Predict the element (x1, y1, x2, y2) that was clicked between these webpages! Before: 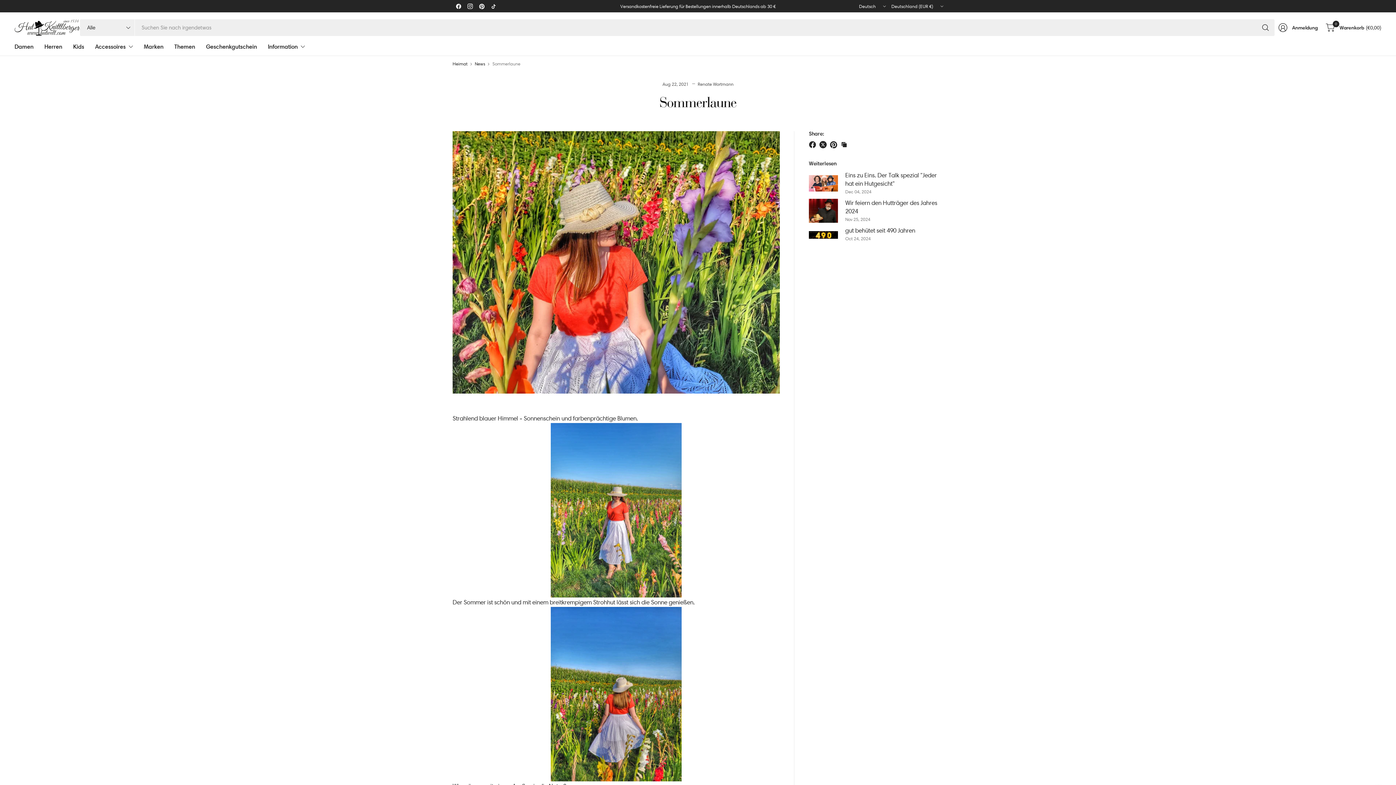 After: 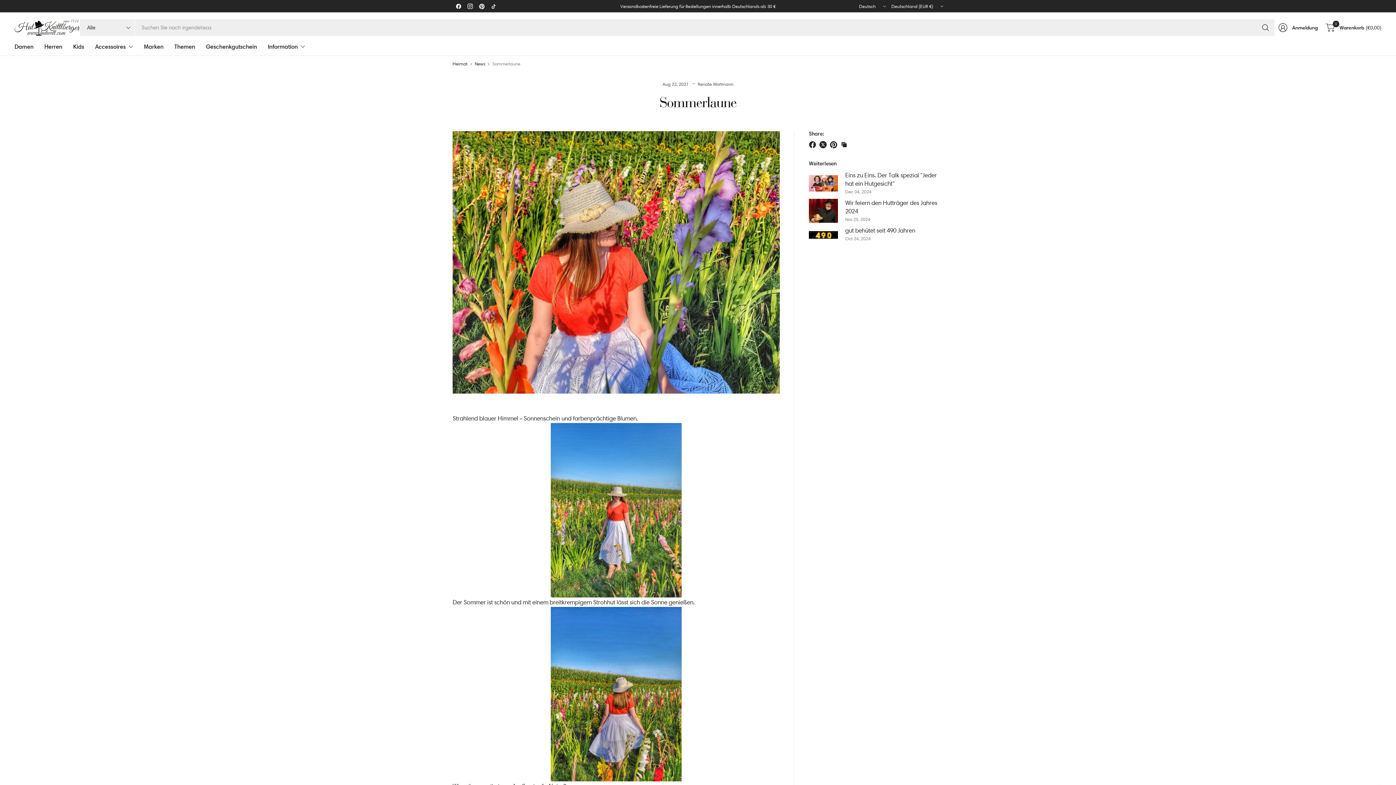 Action: bbox: (476, 0, 487, 12)